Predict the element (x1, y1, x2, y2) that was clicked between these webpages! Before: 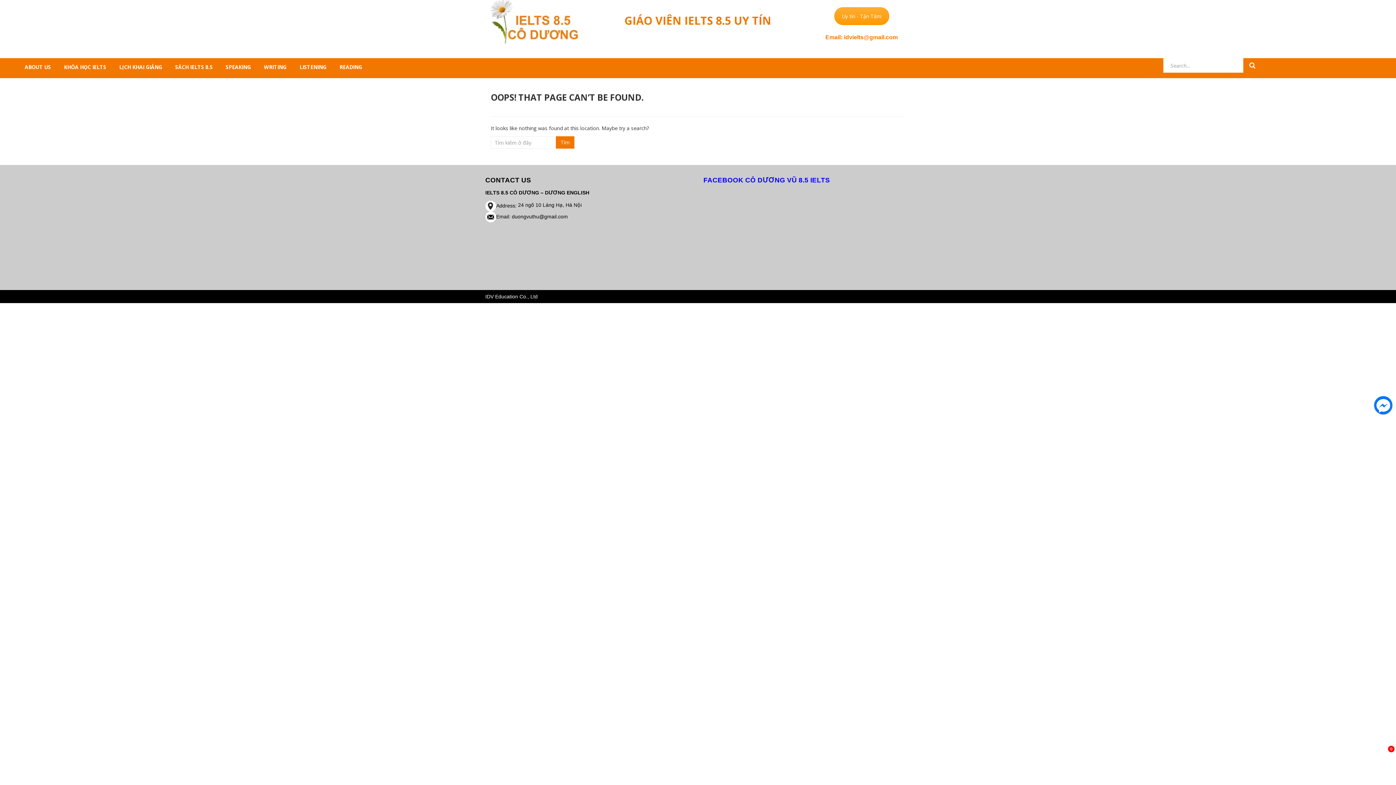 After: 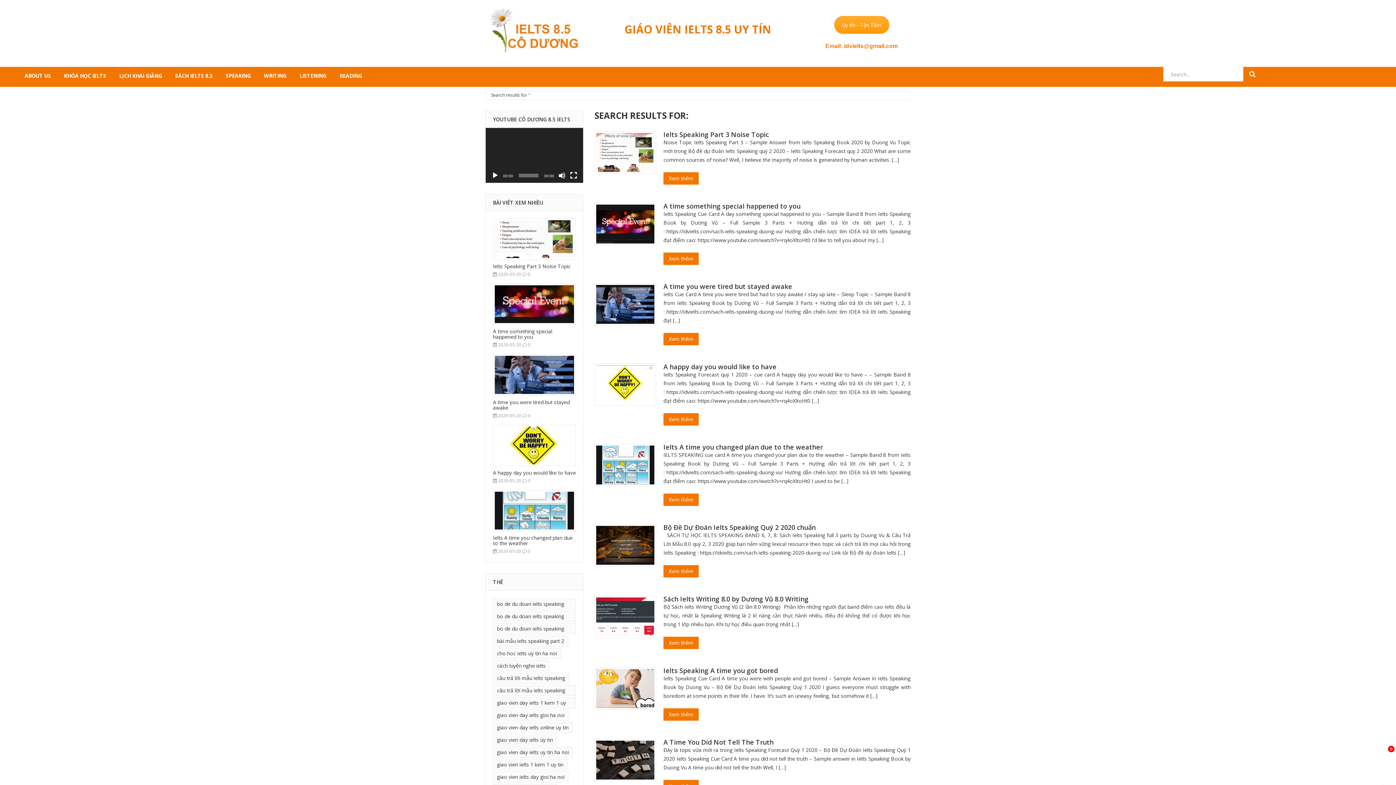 Action: label: Tìm bbox: (556, 136, 574, 148)